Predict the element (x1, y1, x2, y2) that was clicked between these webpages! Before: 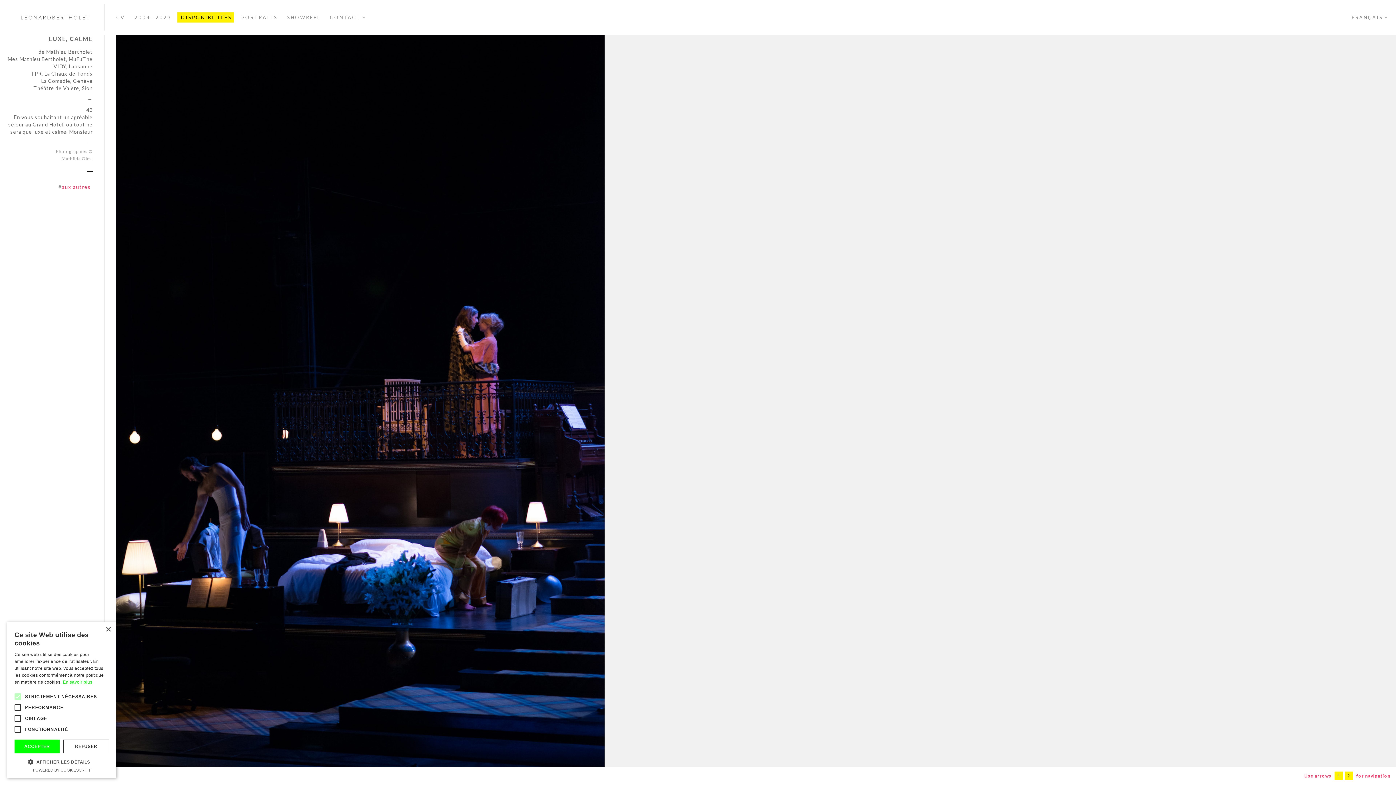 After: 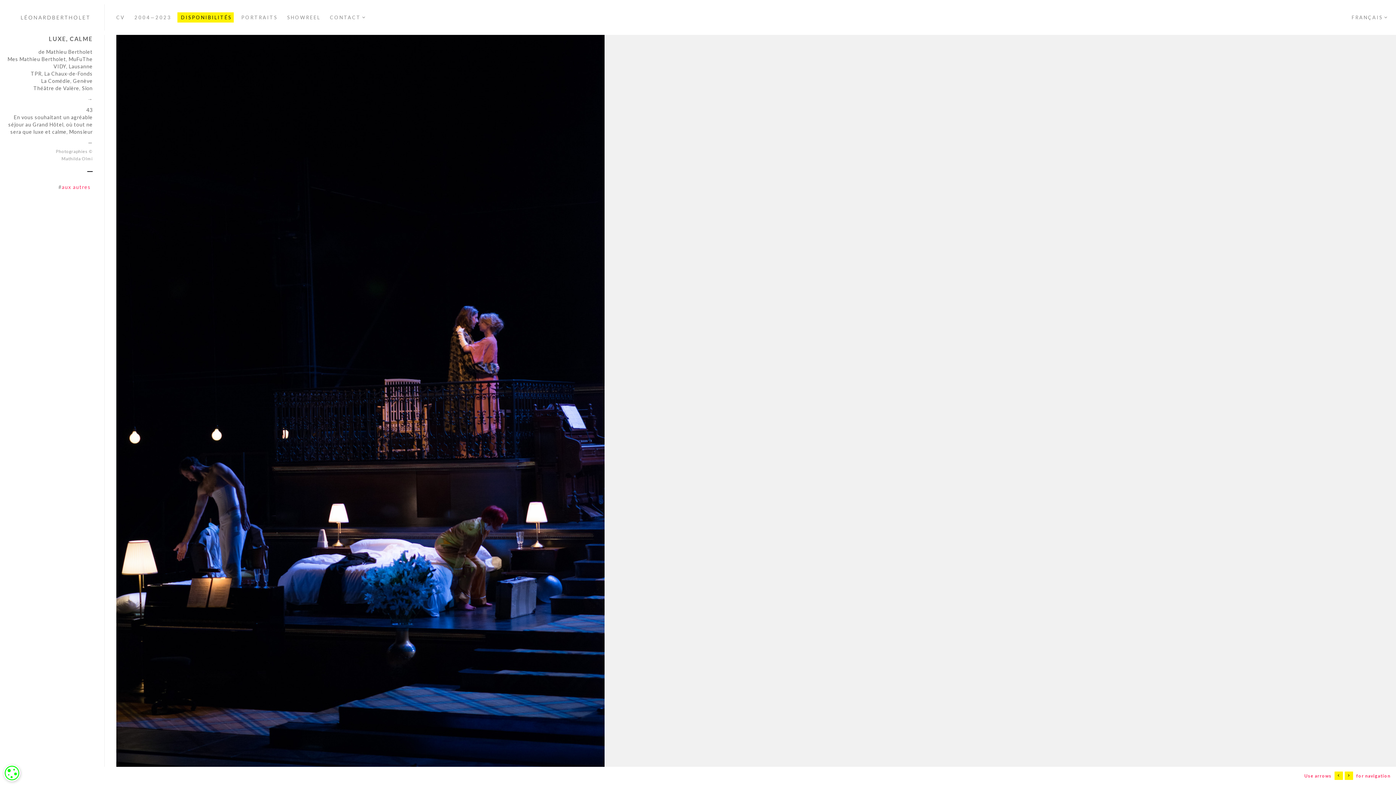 Action: label: REFUSER bbox: (63, 740, 109, 753)